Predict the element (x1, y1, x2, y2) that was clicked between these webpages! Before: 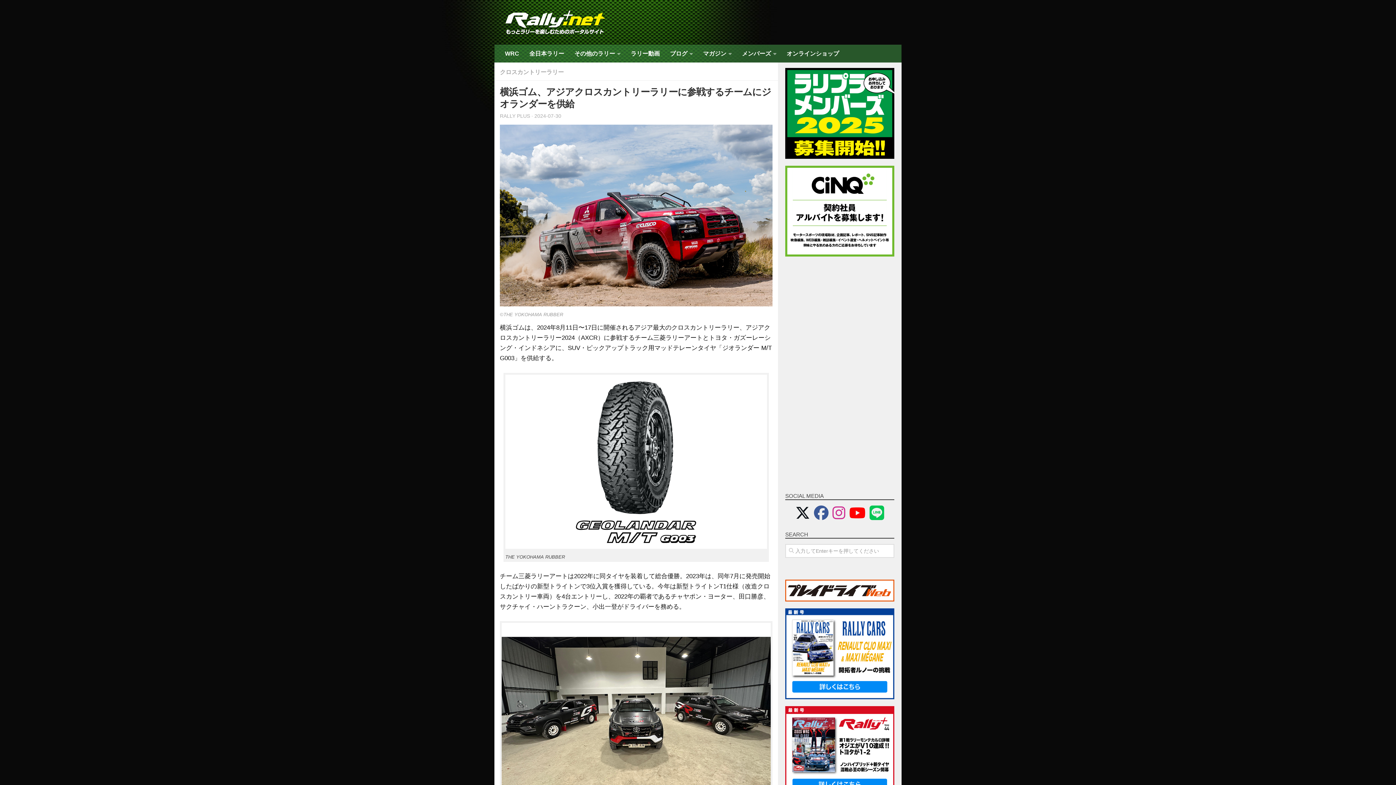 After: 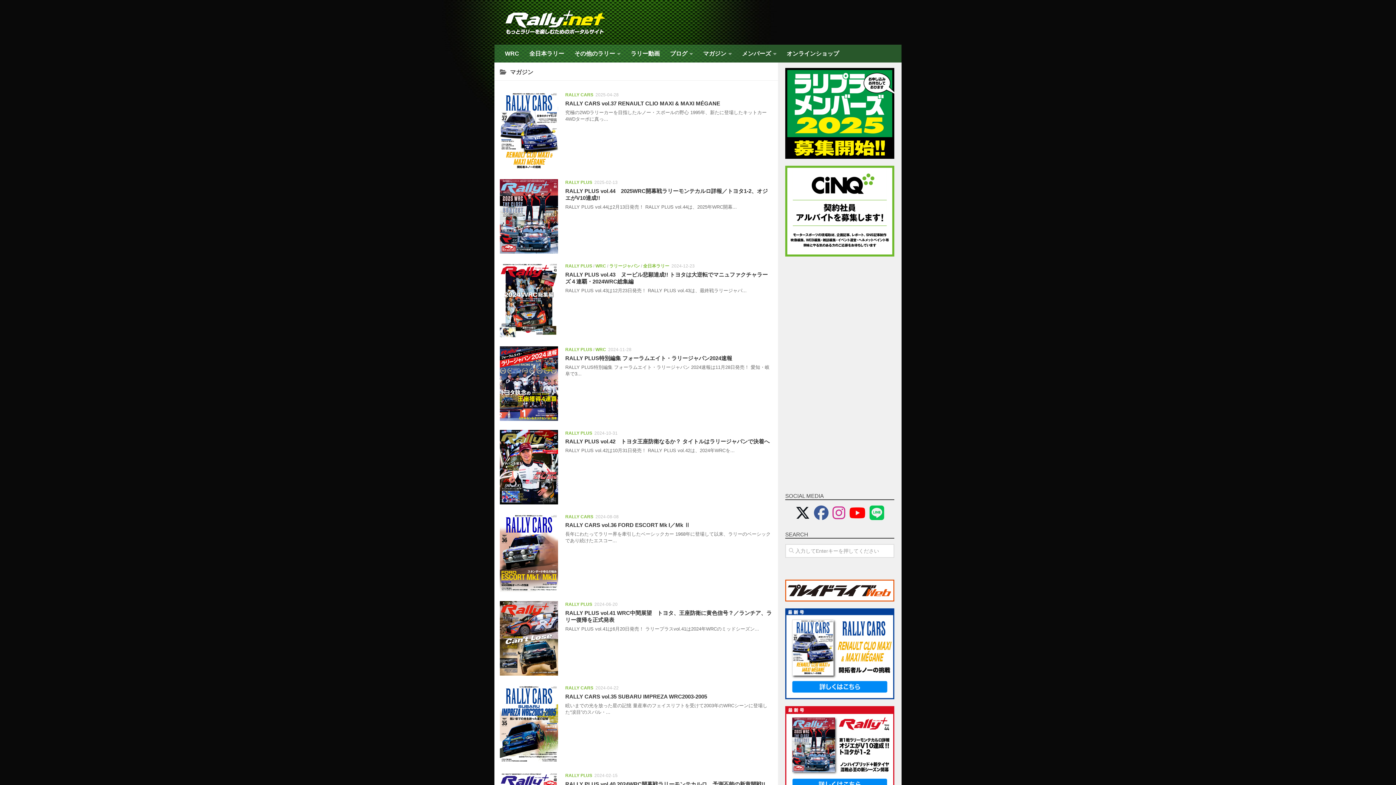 Action: bbox: (698, 44, 737, 62) label: マガジン